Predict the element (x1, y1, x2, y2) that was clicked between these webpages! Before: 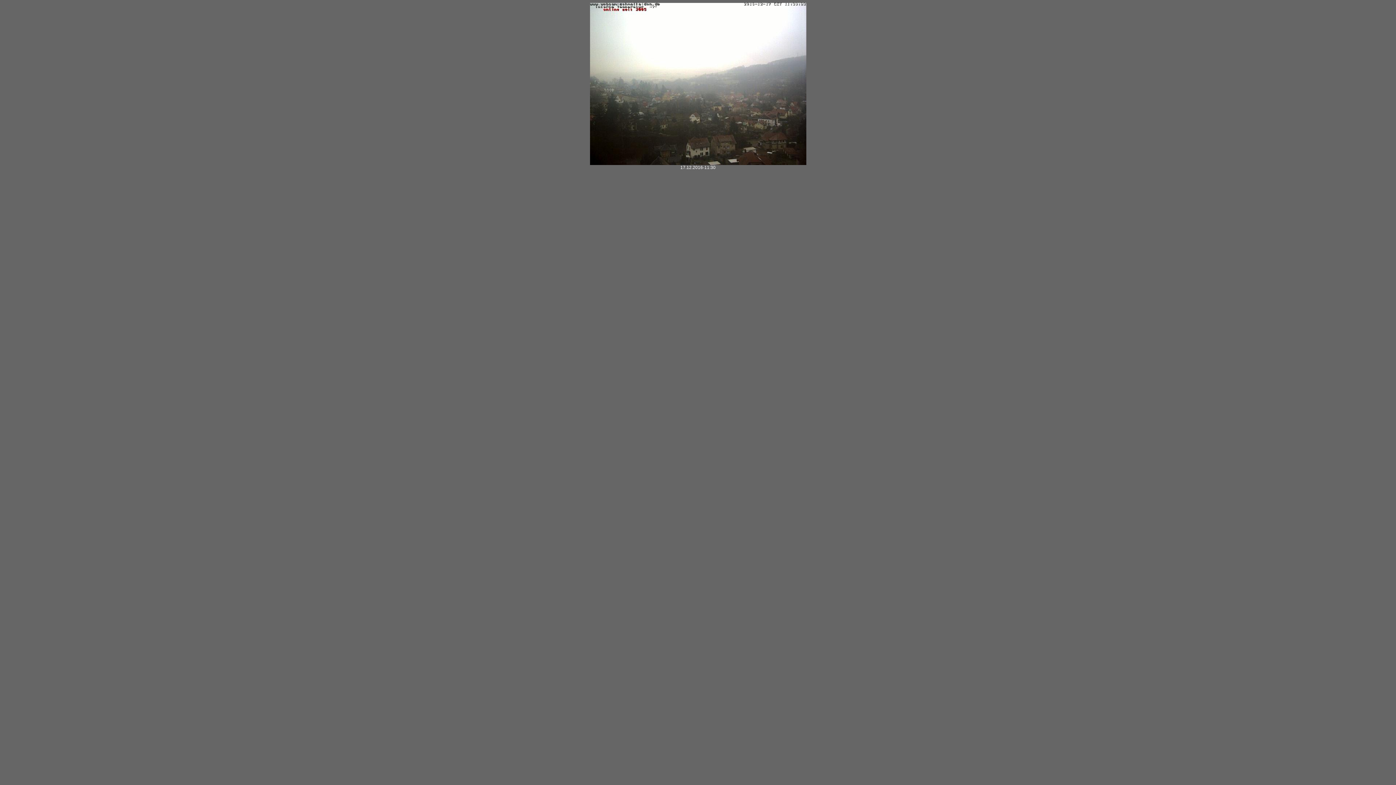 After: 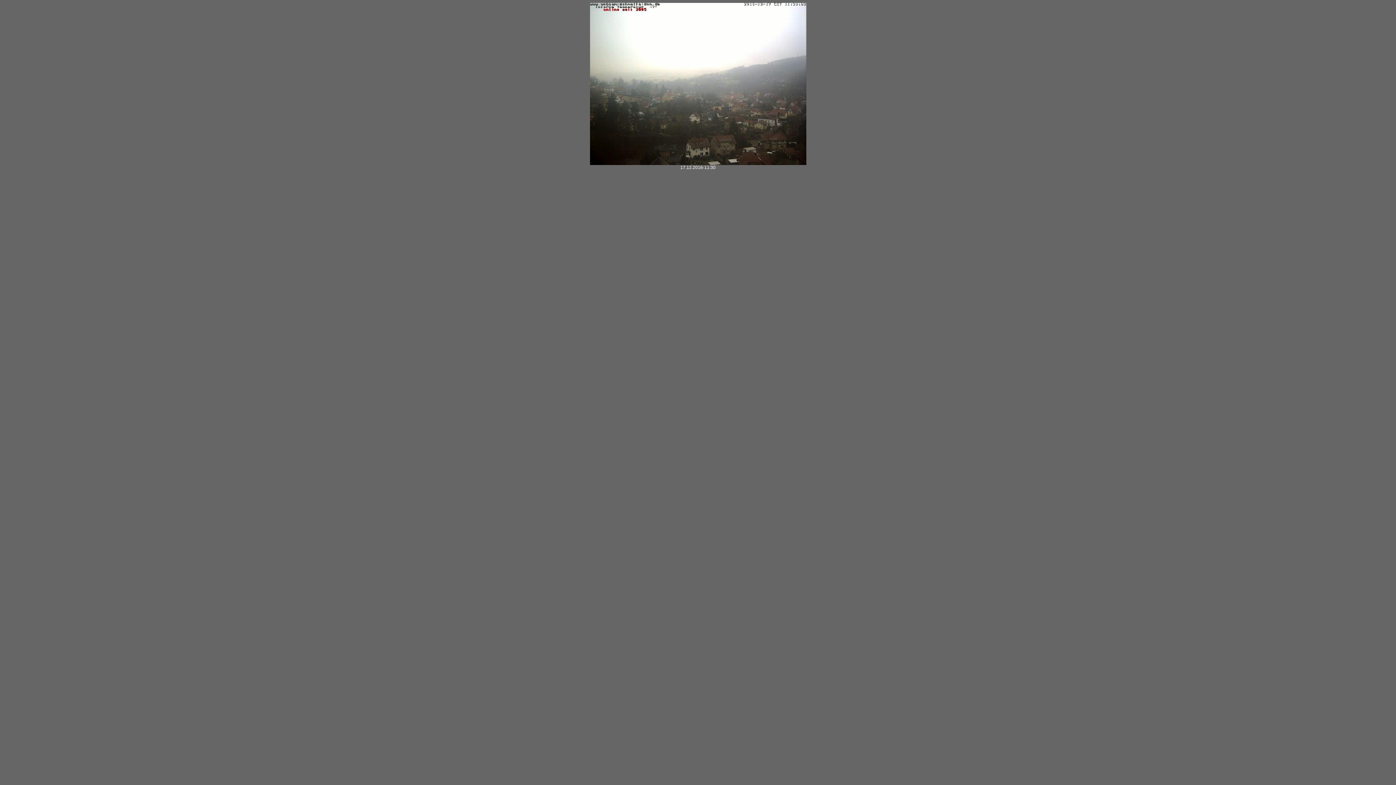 Action: bbox: (590, 161, 806, 166)